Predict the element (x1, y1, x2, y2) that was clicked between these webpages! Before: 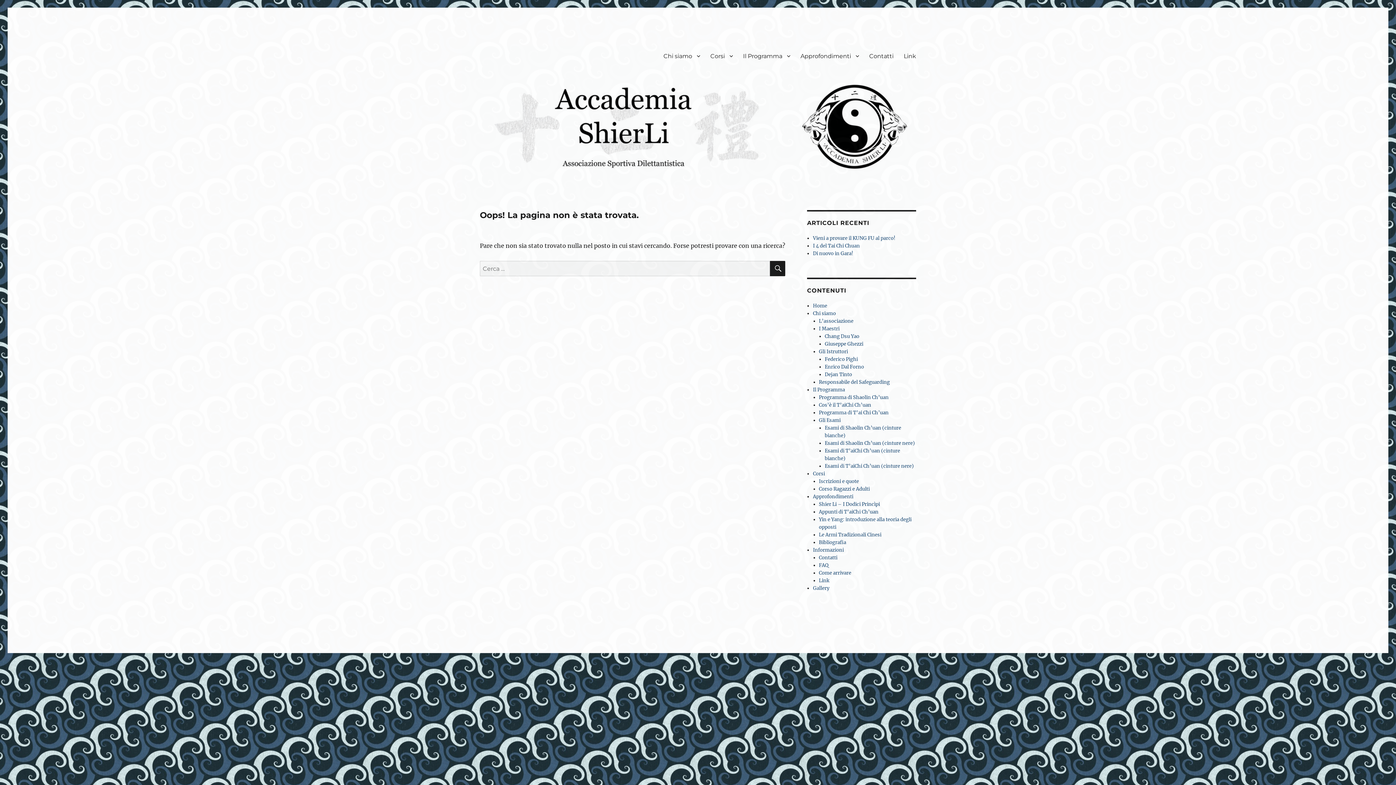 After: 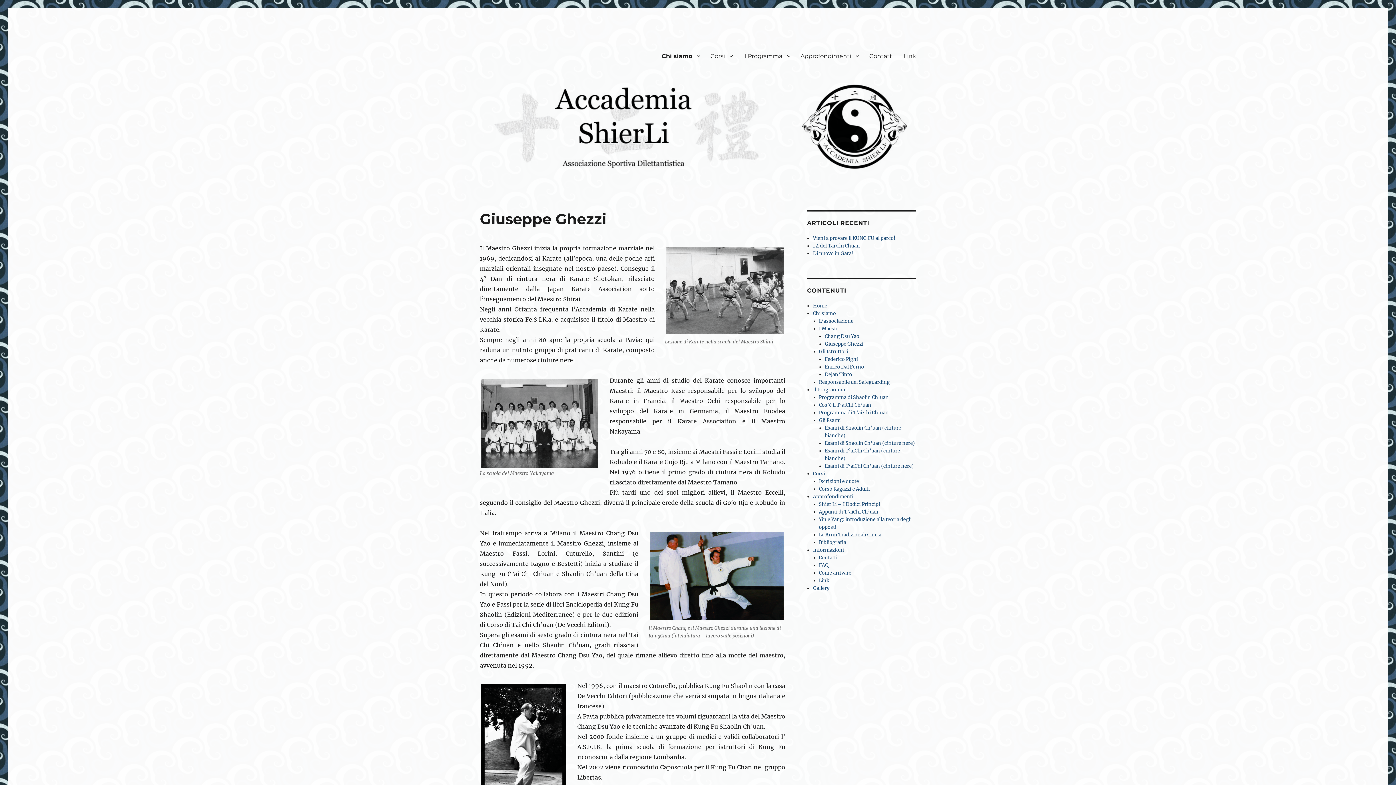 Action: bbox: (825, 341, 863, 347) label: Giuseppe Ghezzi